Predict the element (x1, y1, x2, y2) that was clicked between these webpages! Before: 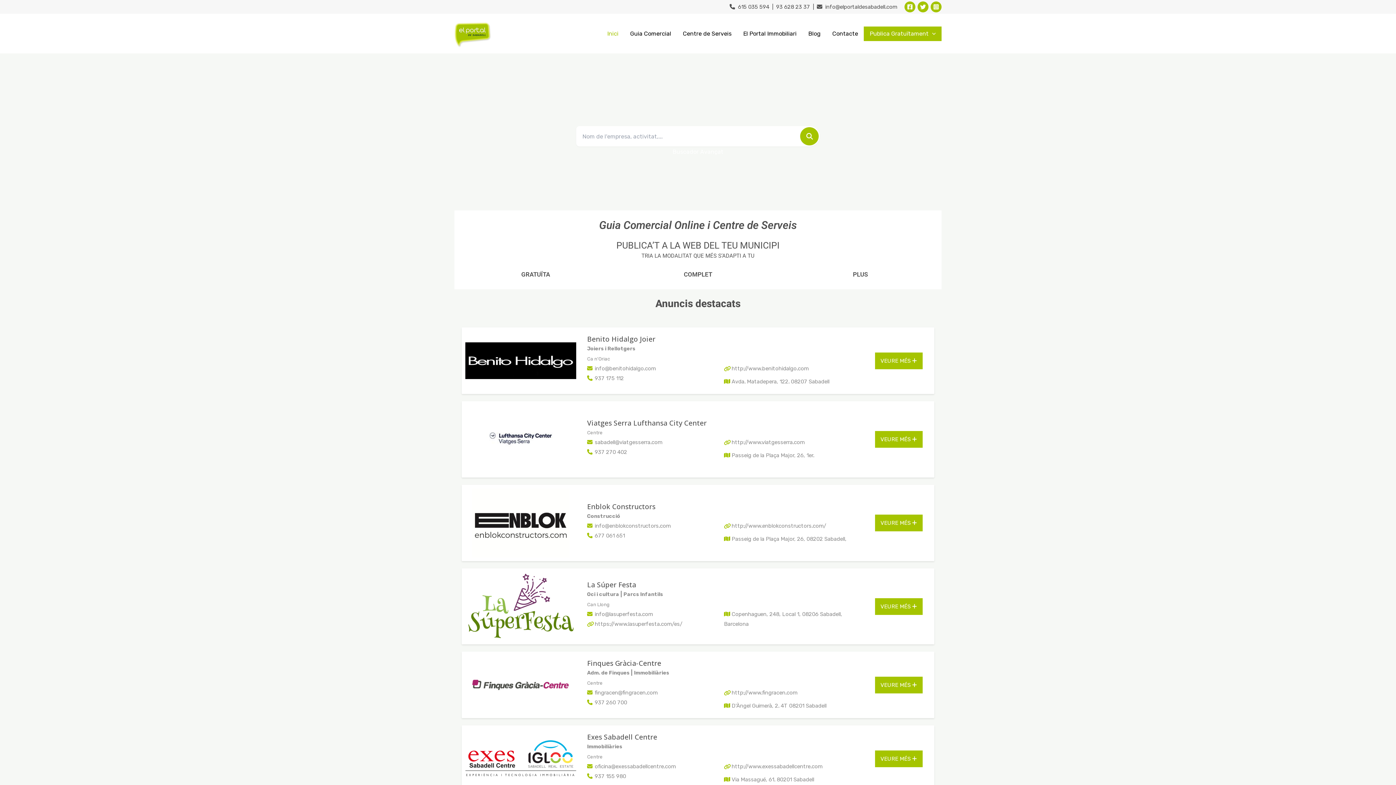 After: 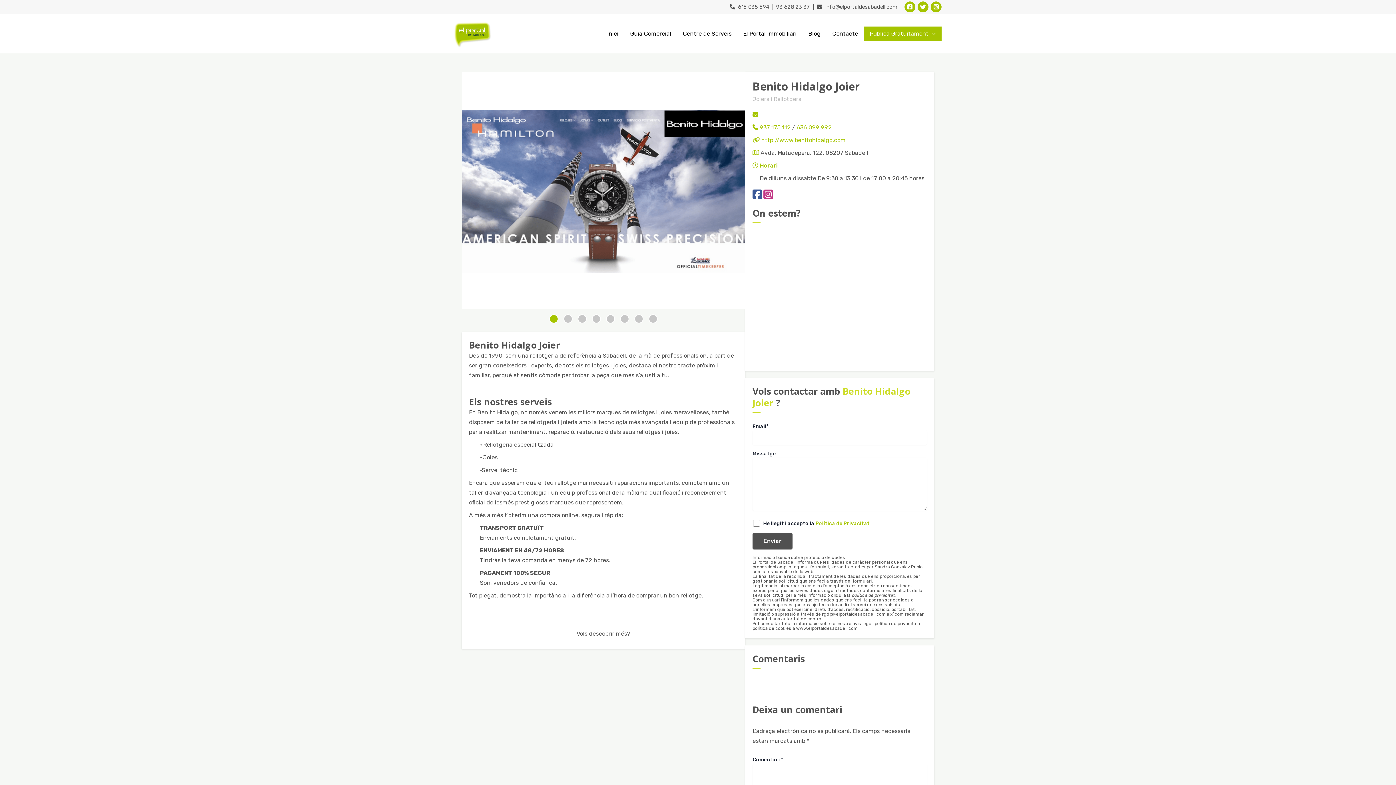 Action: label: Benito Hidalgo Joier bbox: (587, 334, 655, 344)